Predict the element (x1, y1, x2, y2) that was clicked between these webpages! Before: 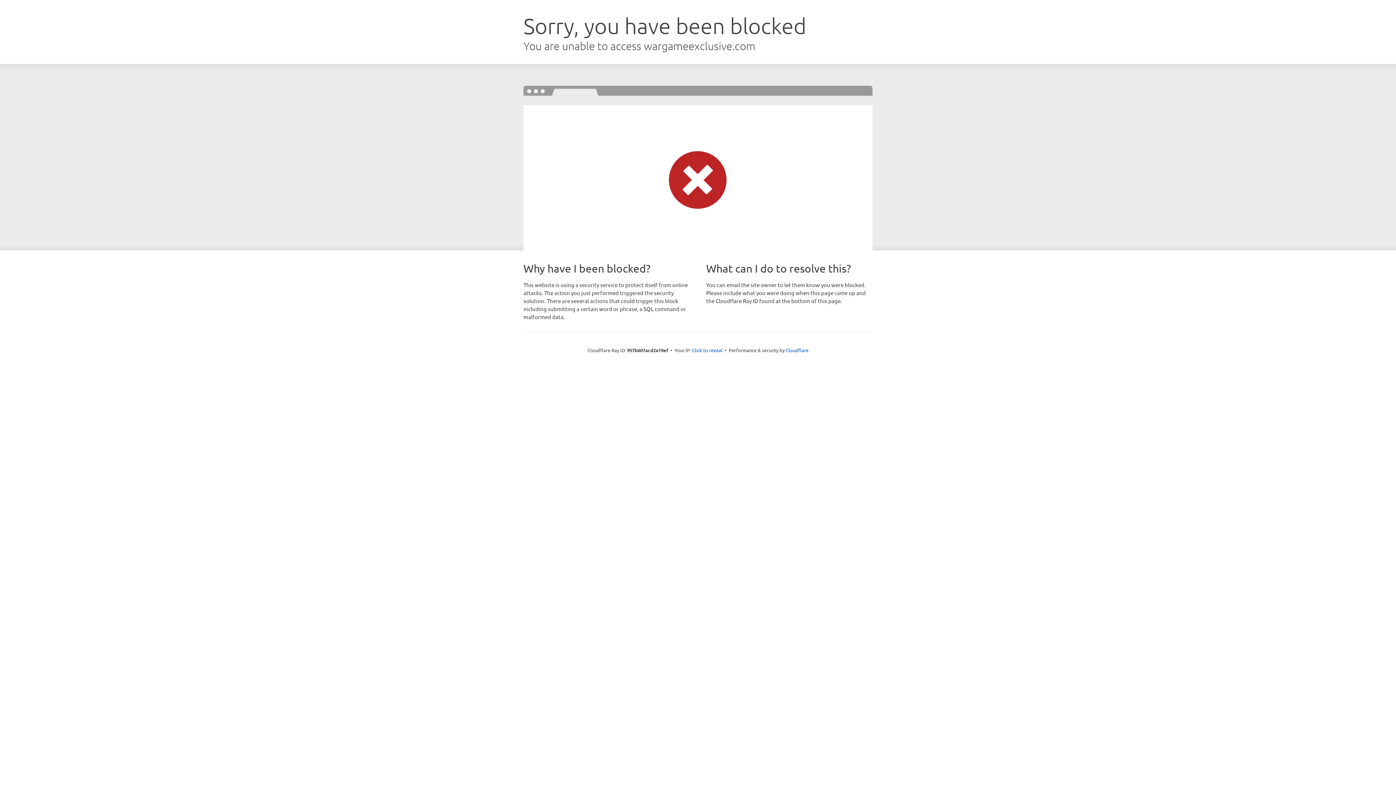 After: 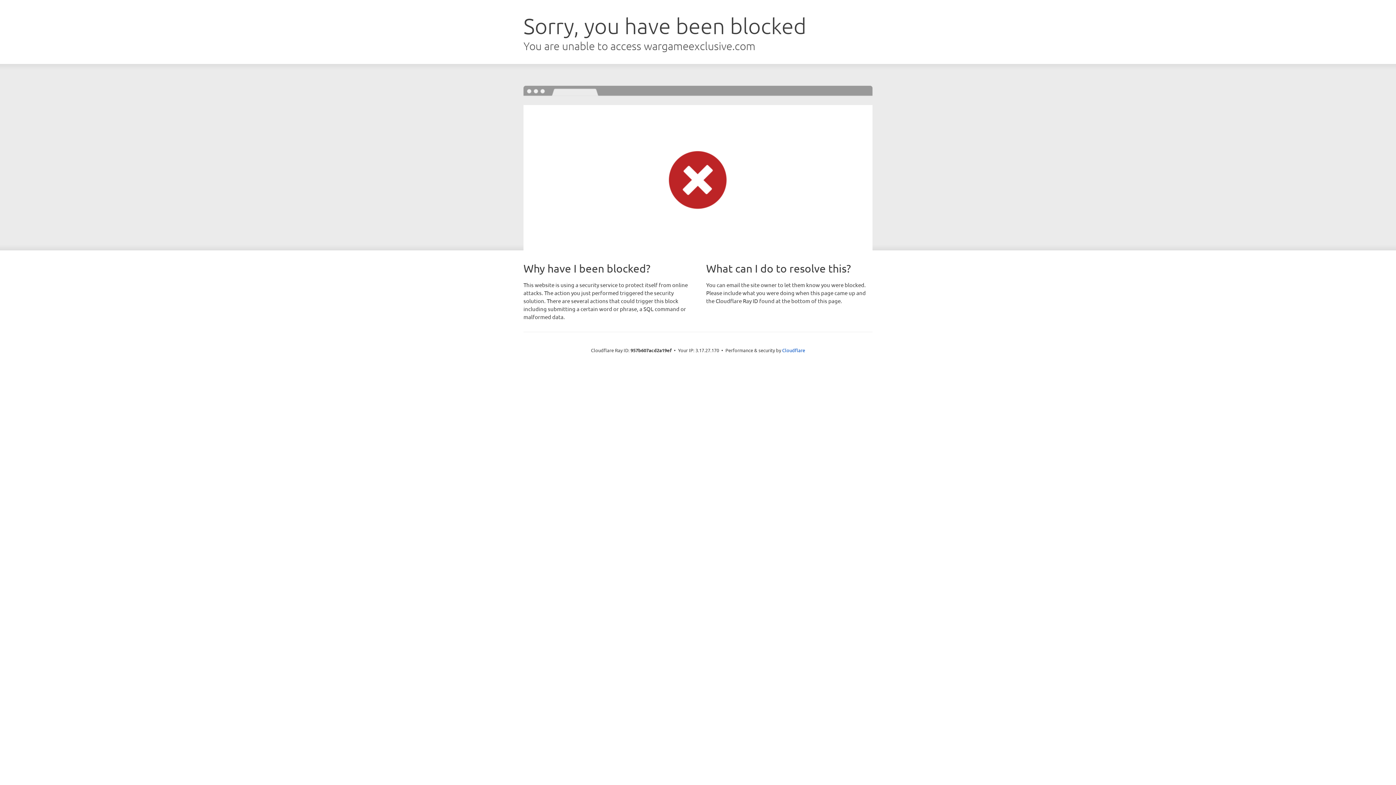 Action: label: Click to reveal bbox: (692, 346, 722, 353)